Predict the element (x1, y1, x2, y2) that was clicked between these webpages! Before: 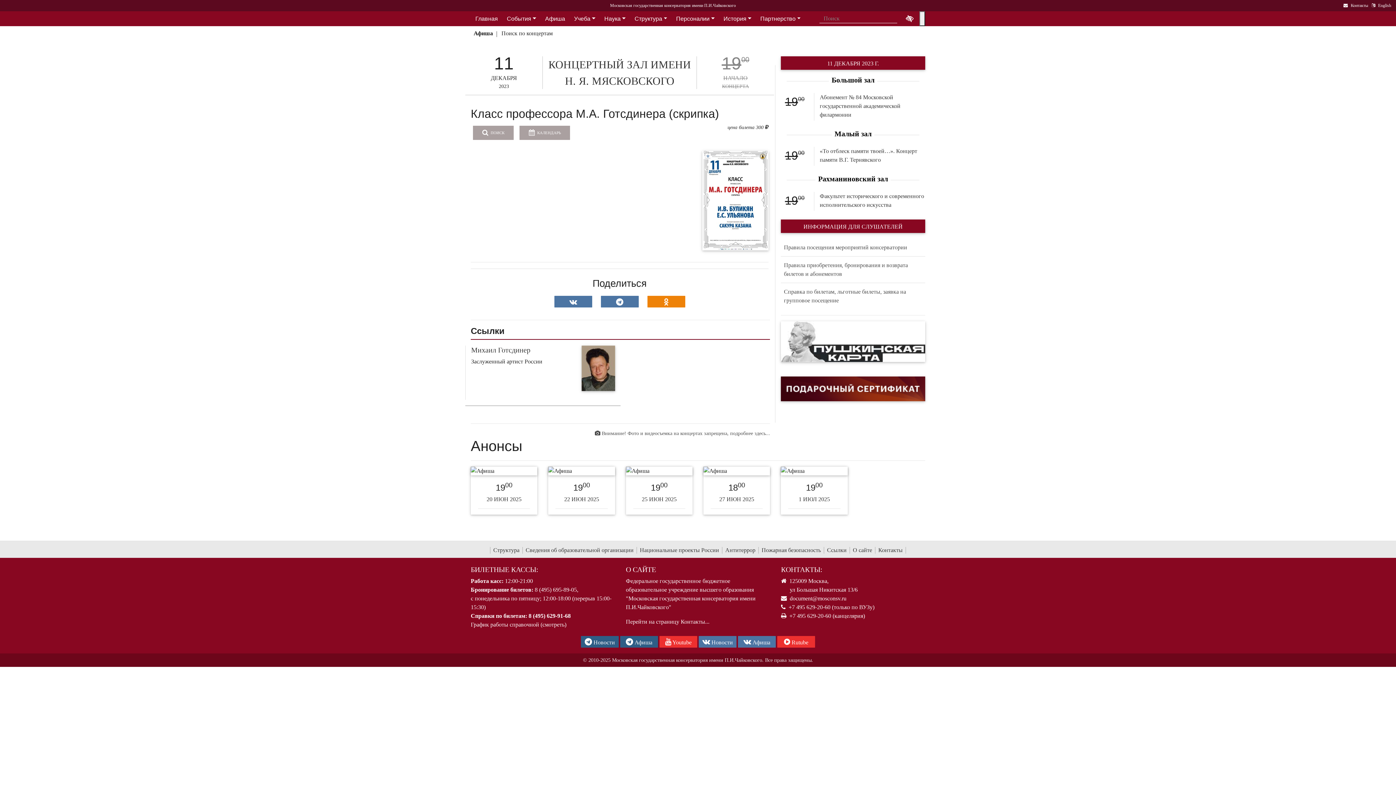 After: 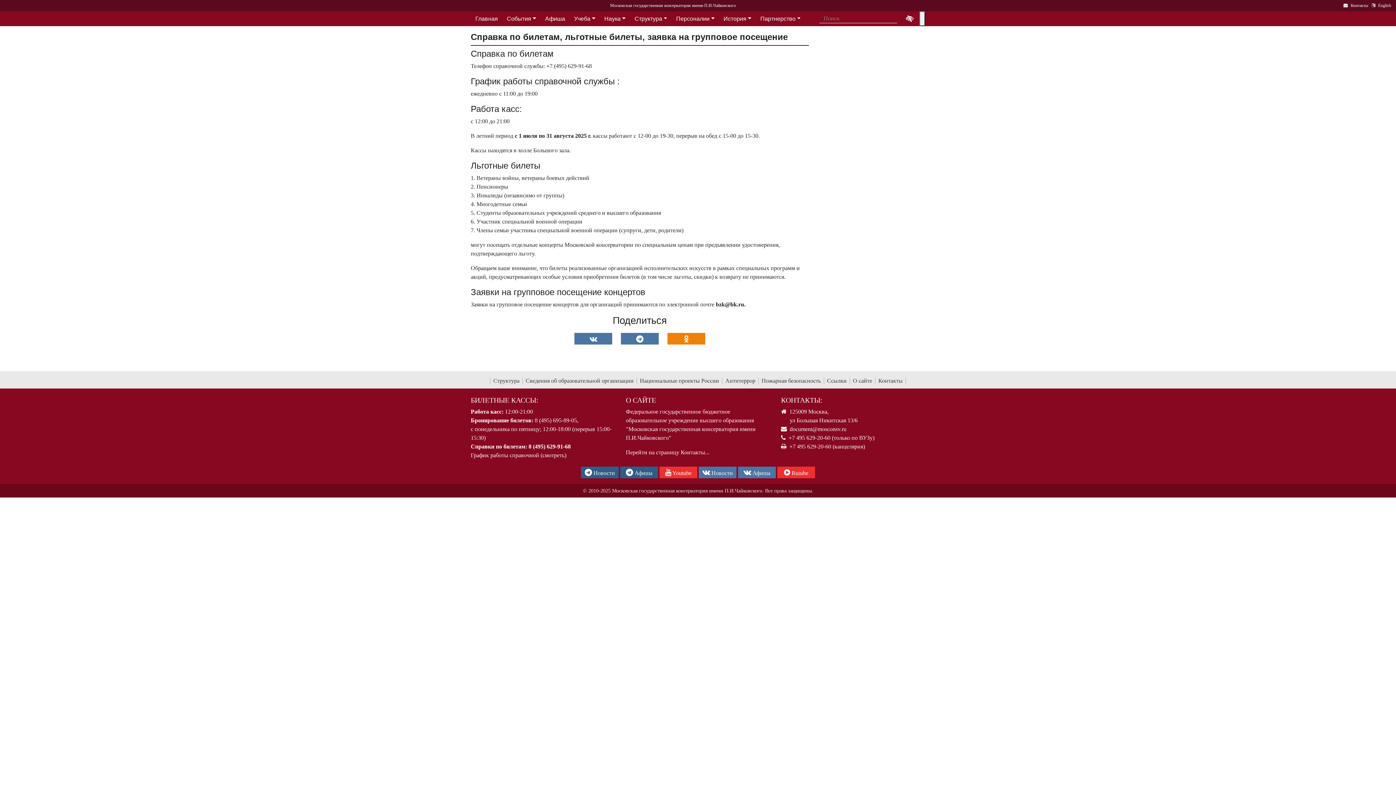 Action: label: Справка по билетам, льготные билеты, заявка на групповое посещение bbox: (781, 282, 925, 309)